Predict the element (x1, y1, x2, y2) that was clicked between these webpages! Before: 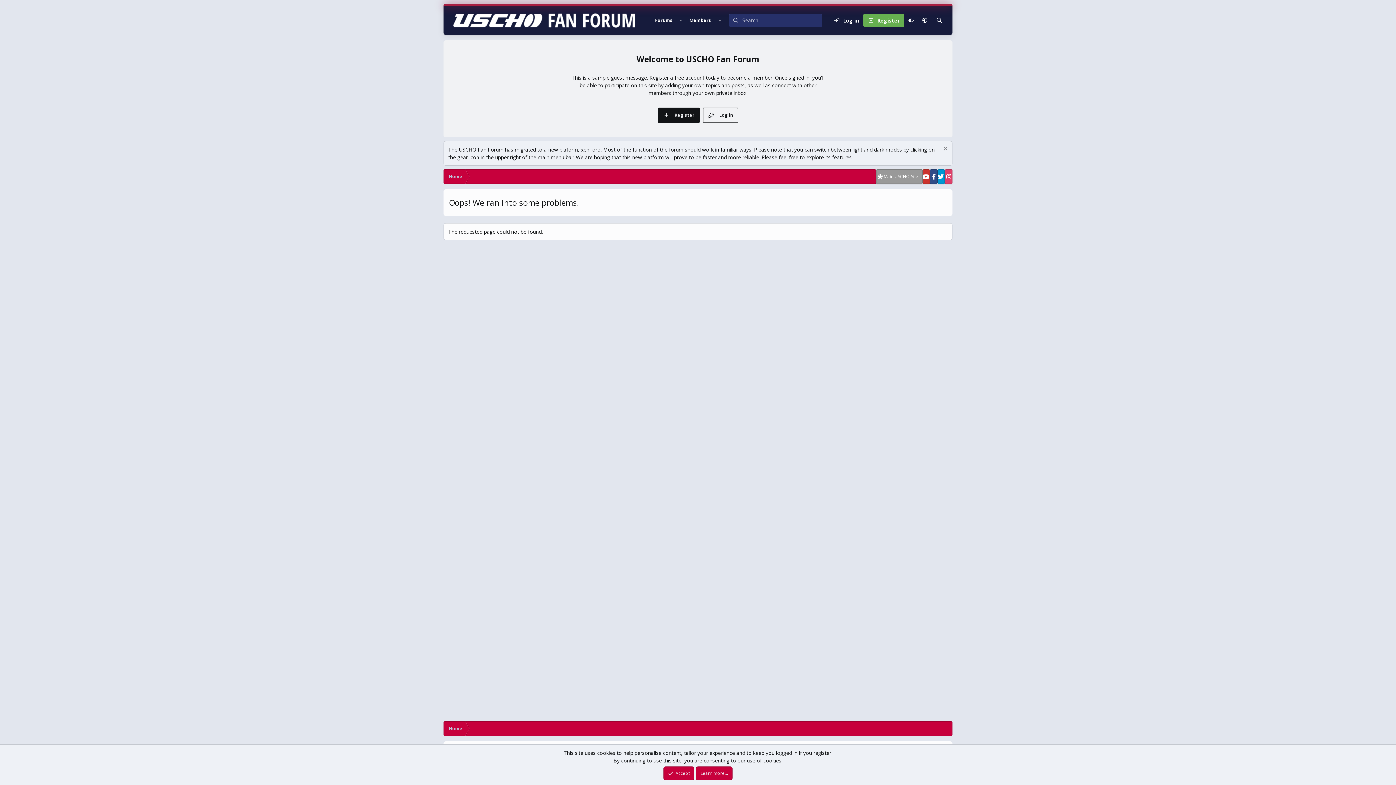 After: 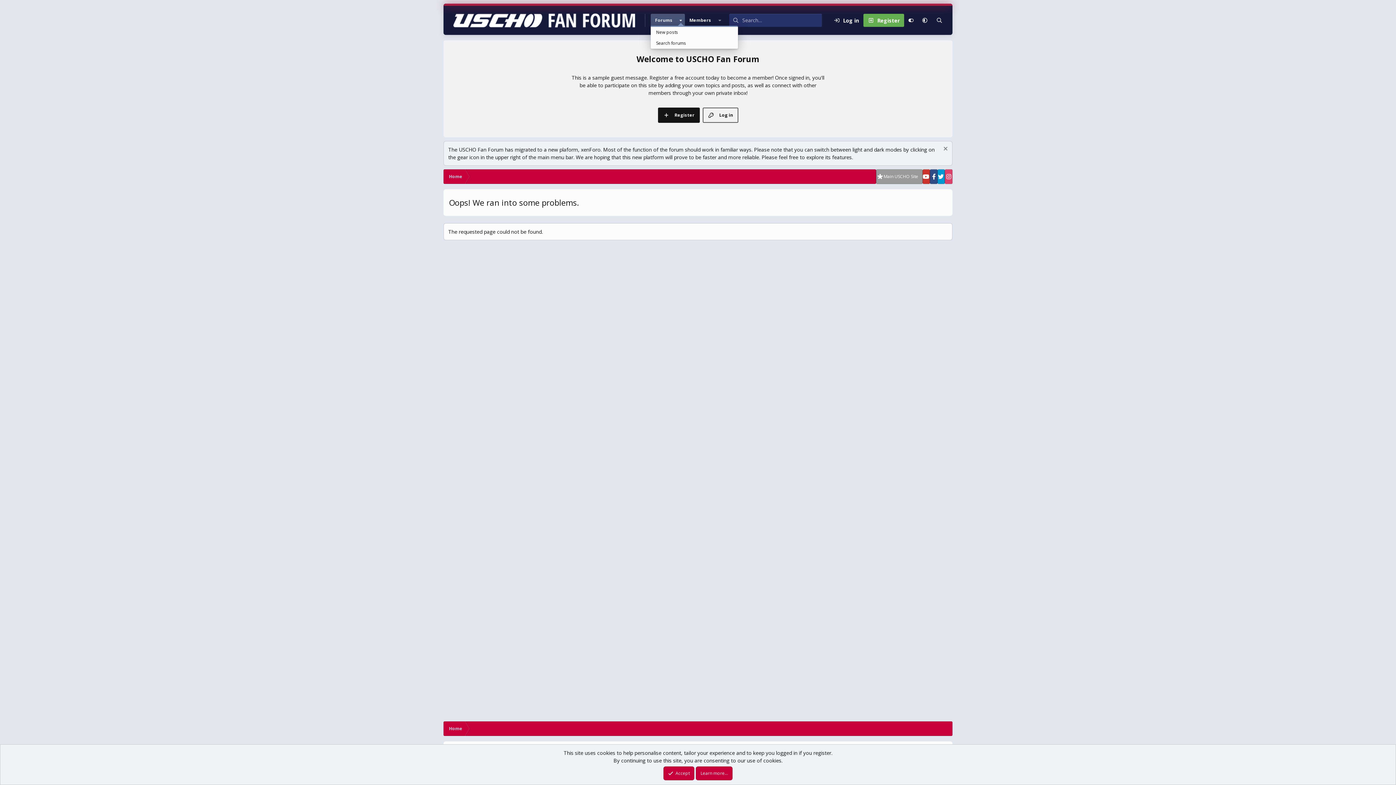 Action: label: Toggle expanded bbox: (677, 13, 685, 26)